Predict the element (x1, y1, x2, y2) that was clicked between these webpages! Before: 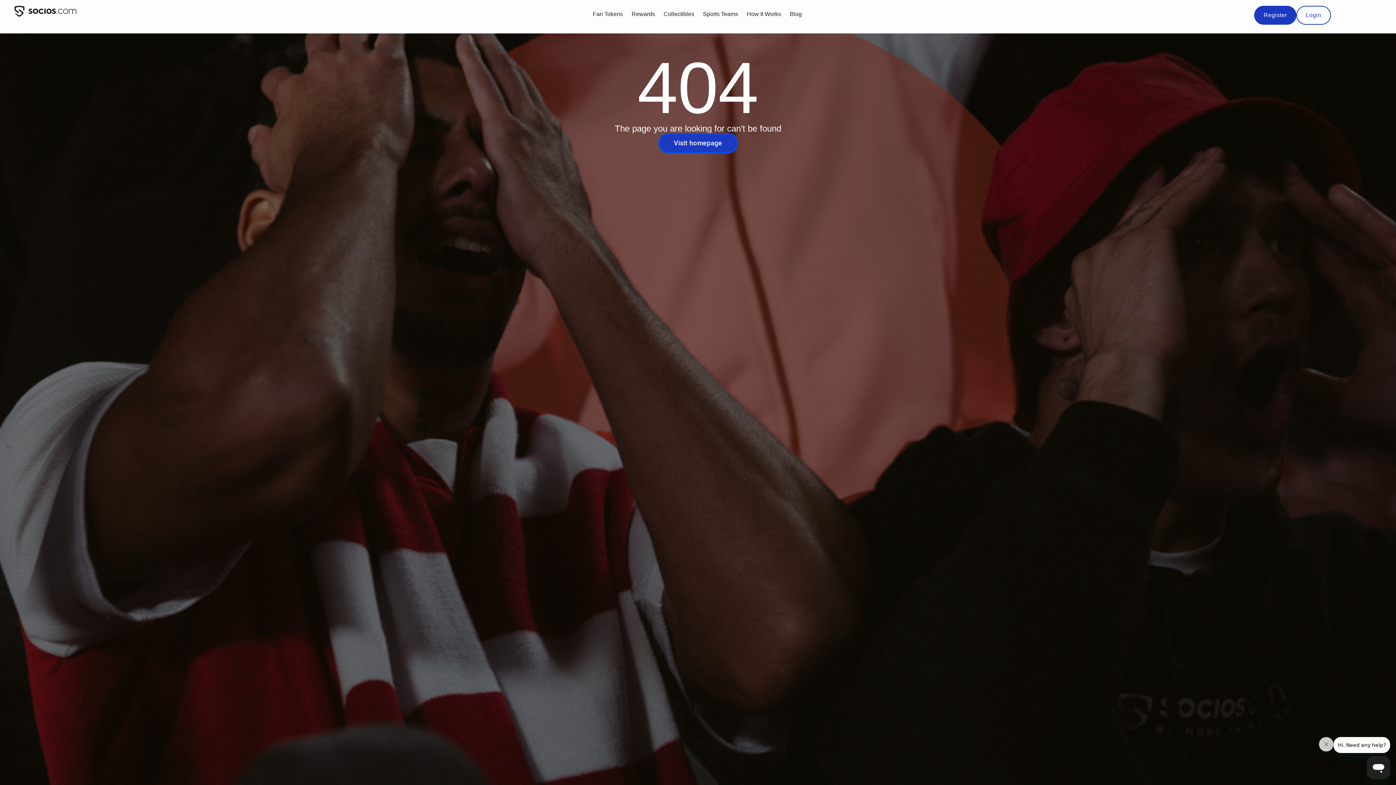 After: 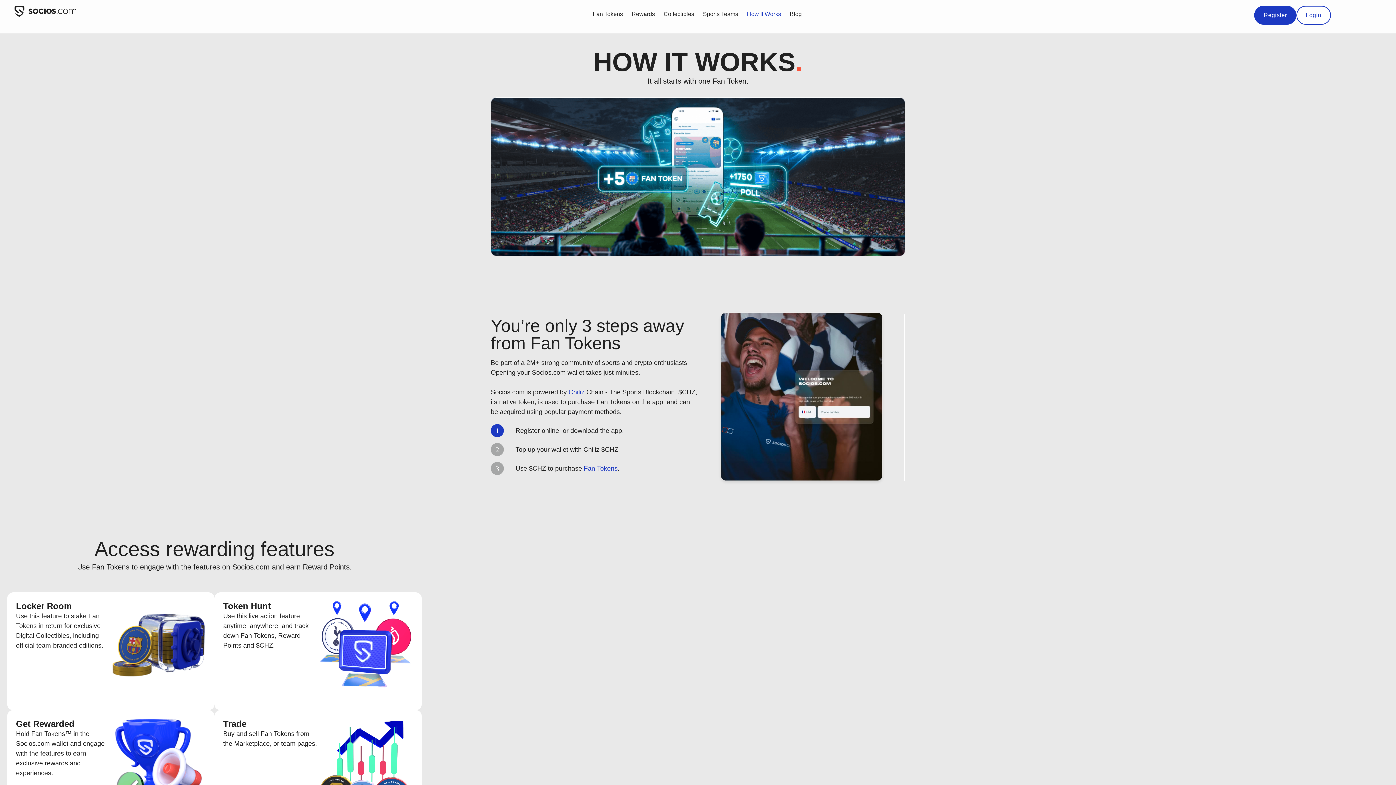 Action: label: How It Works bbox: (744, 5, 784, 22)